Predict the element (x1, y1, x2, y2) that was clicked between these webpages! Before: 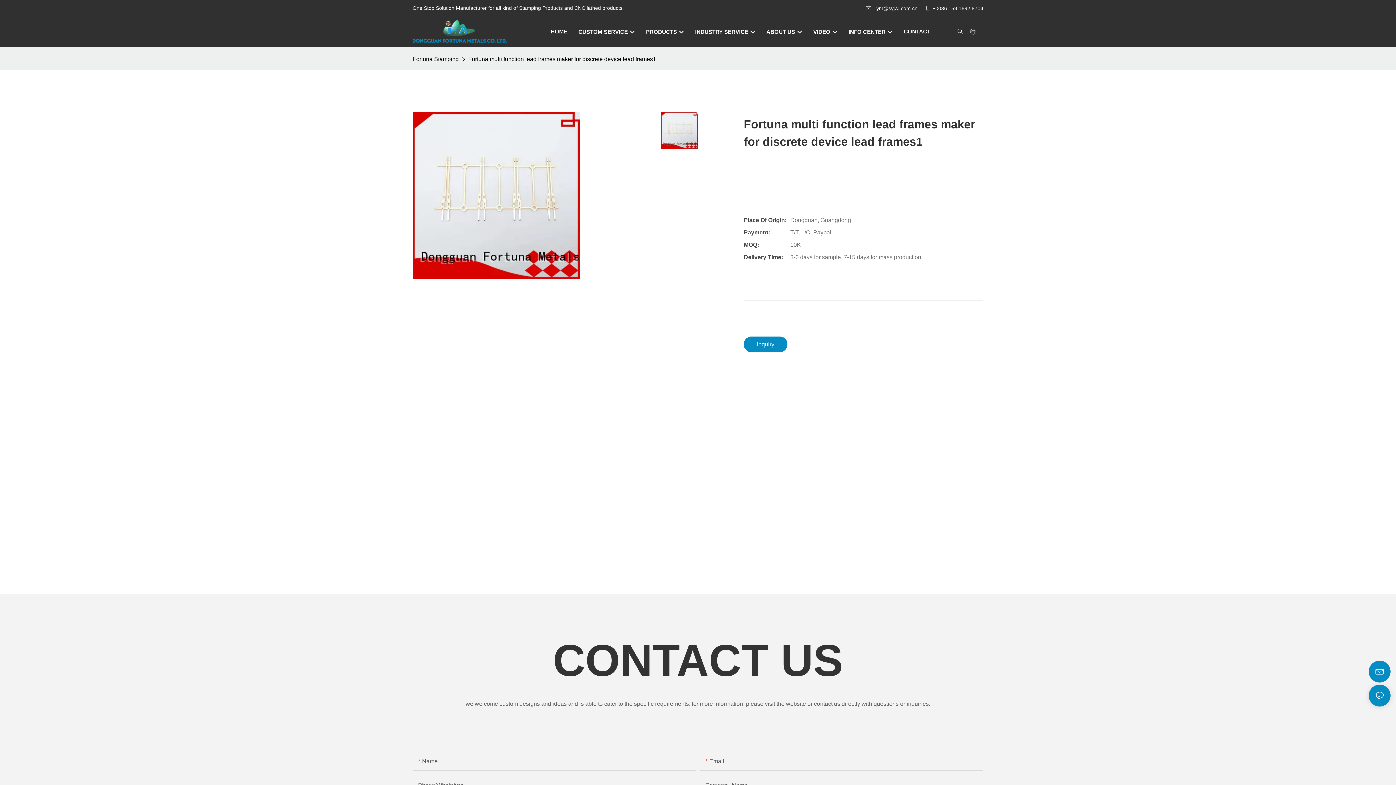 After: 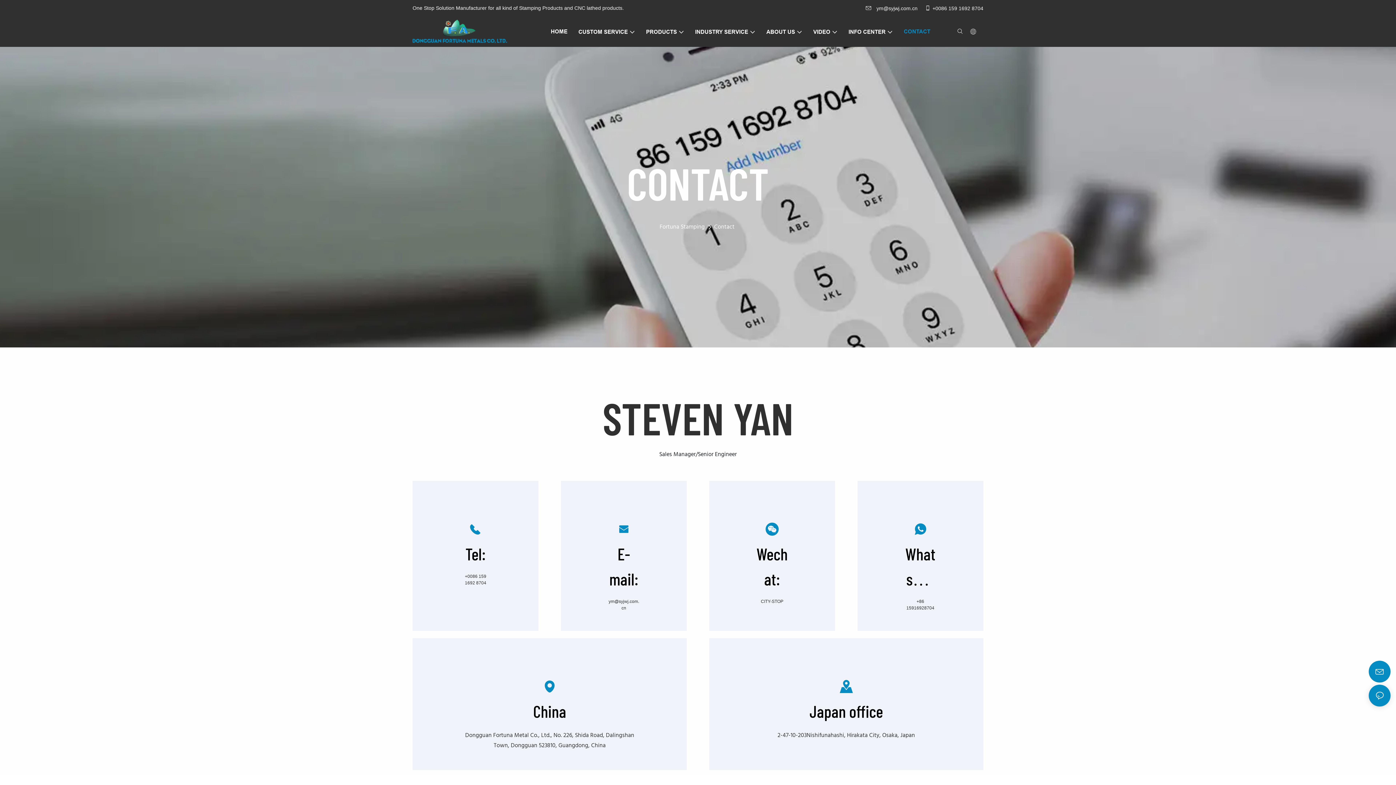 Action: bbox: (904, 27, 930, 35) label: CONTACT